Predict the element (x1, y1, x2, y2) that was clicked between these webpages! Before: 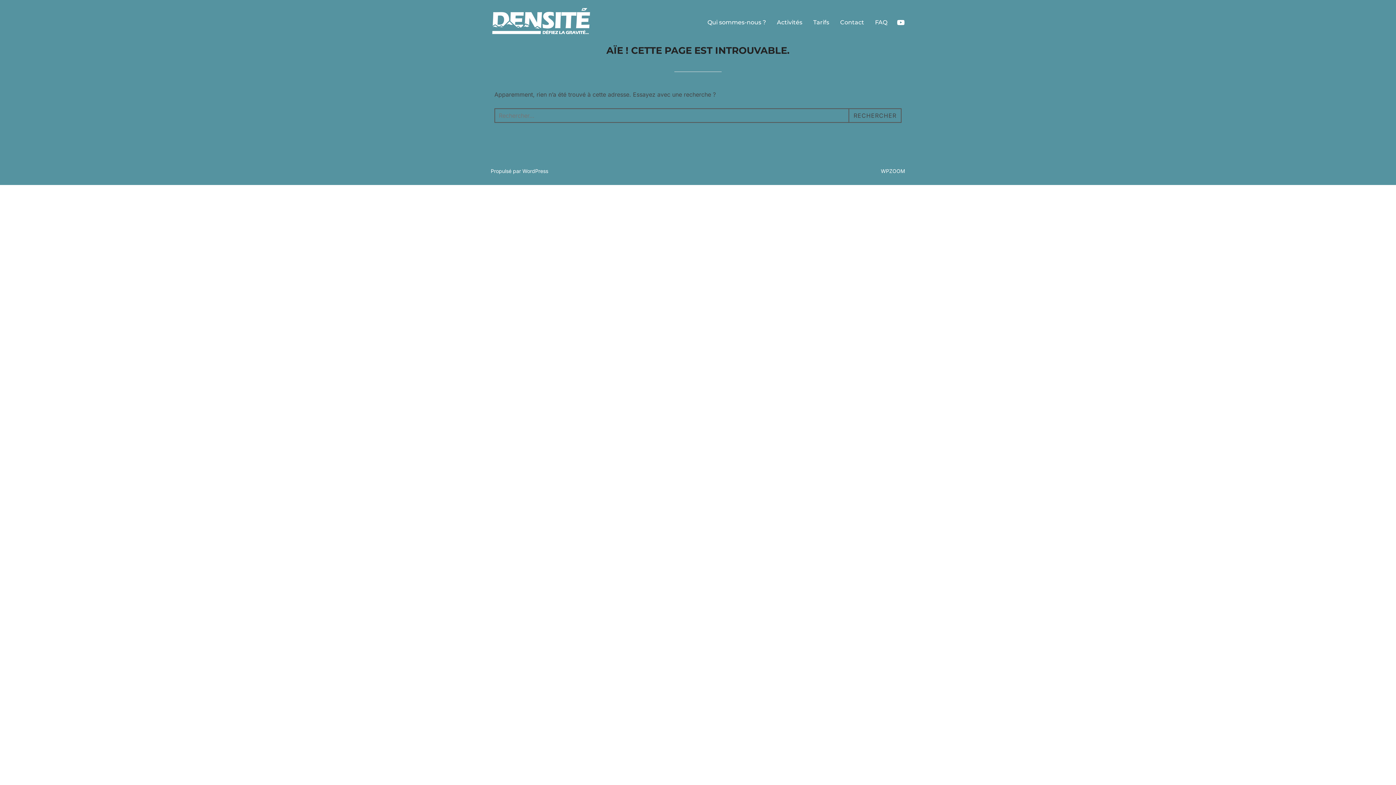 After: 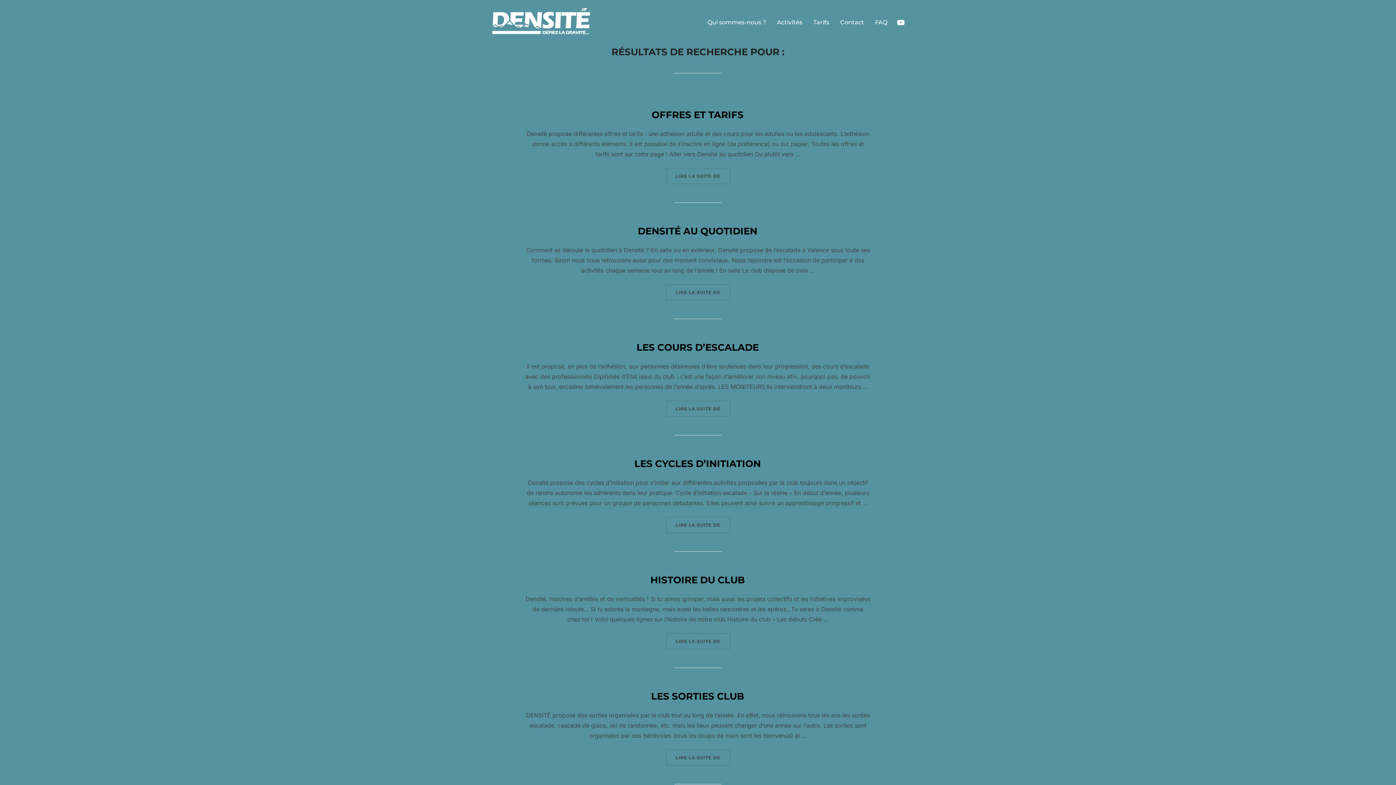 Action: label: RECHERCHER bbox: (848, 108, 901, 122)